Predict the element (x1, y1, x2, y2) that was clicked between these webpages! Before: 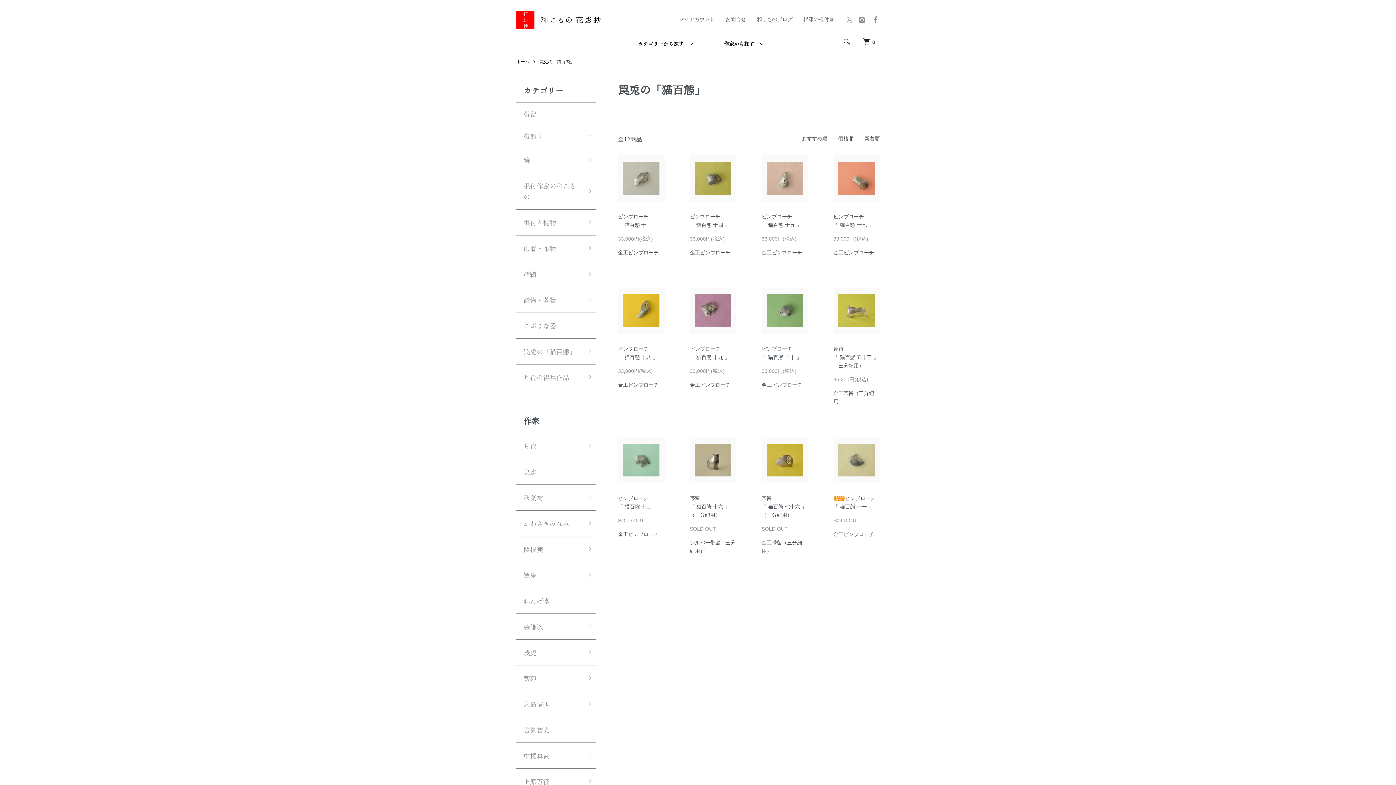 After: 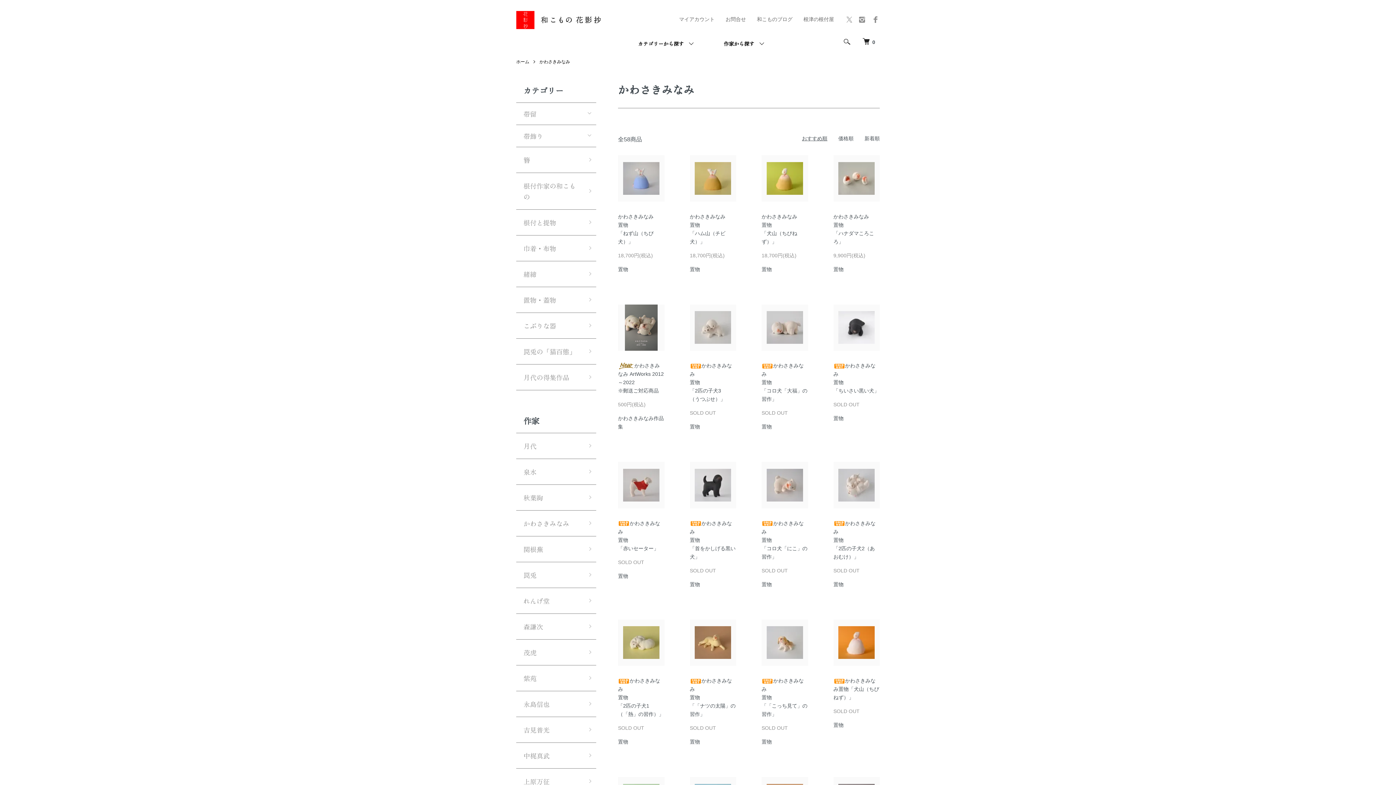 Action: label: かわさきみなみ bbox: (516, 510, 596, 536)